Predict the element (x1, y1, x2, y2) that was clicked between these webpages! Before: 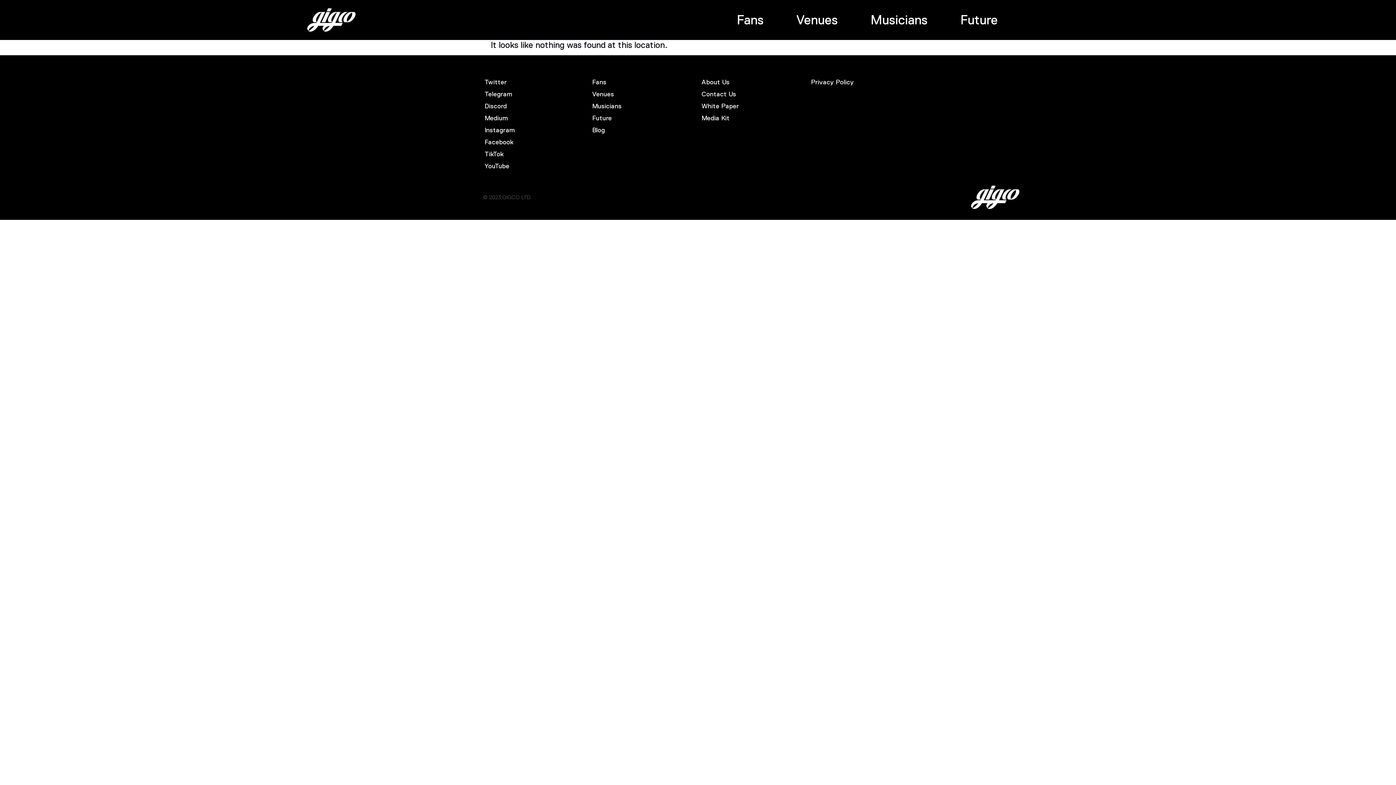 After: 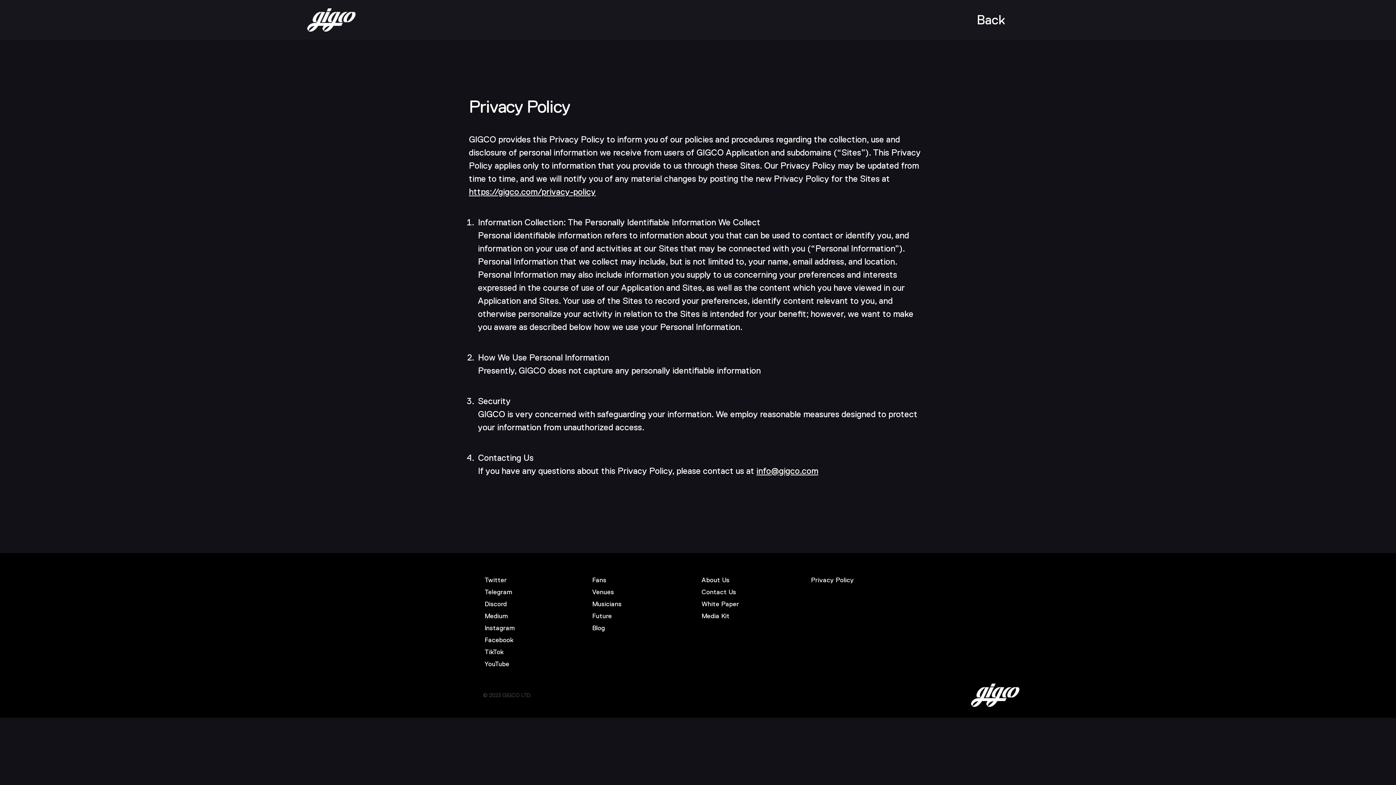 Action: bbox: (811, 77, 913, 87) label: Privacy Policy